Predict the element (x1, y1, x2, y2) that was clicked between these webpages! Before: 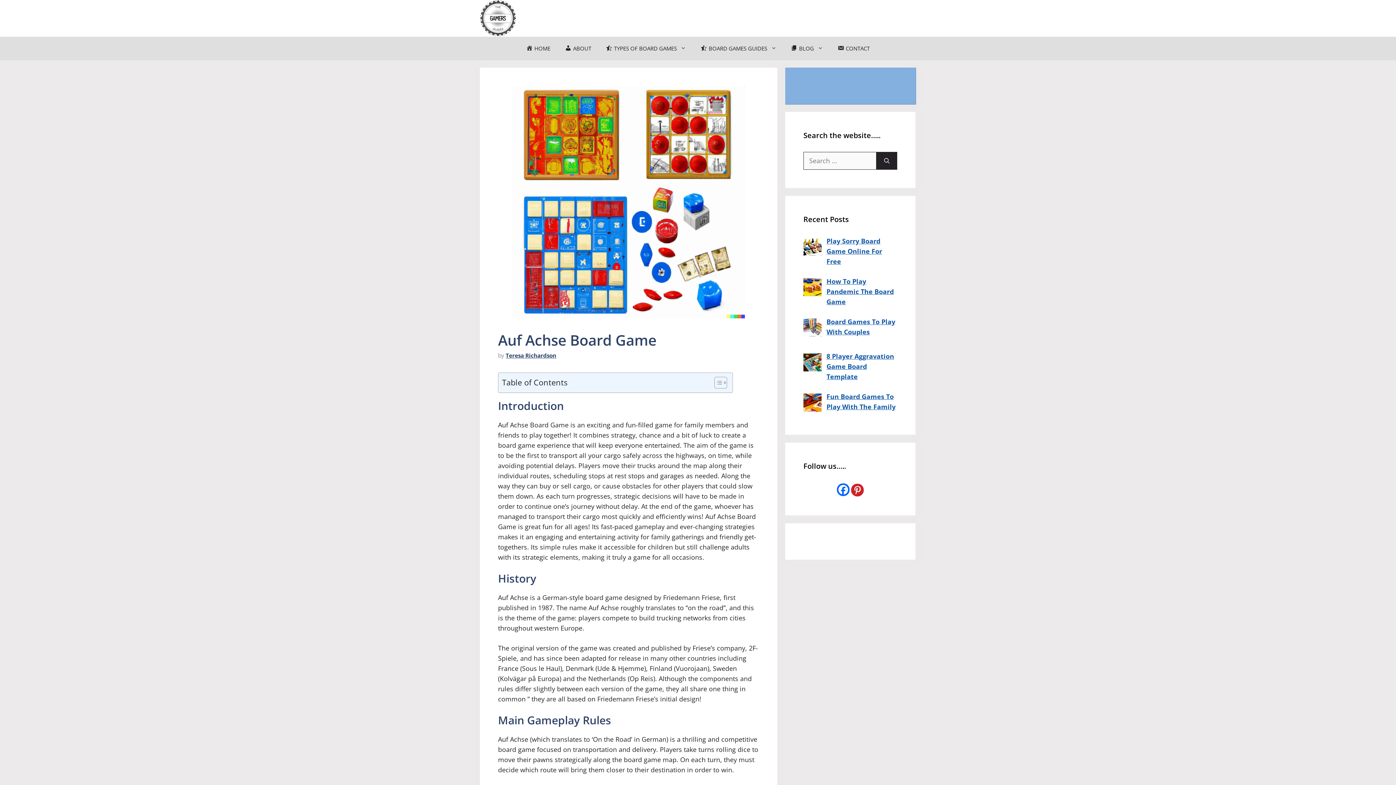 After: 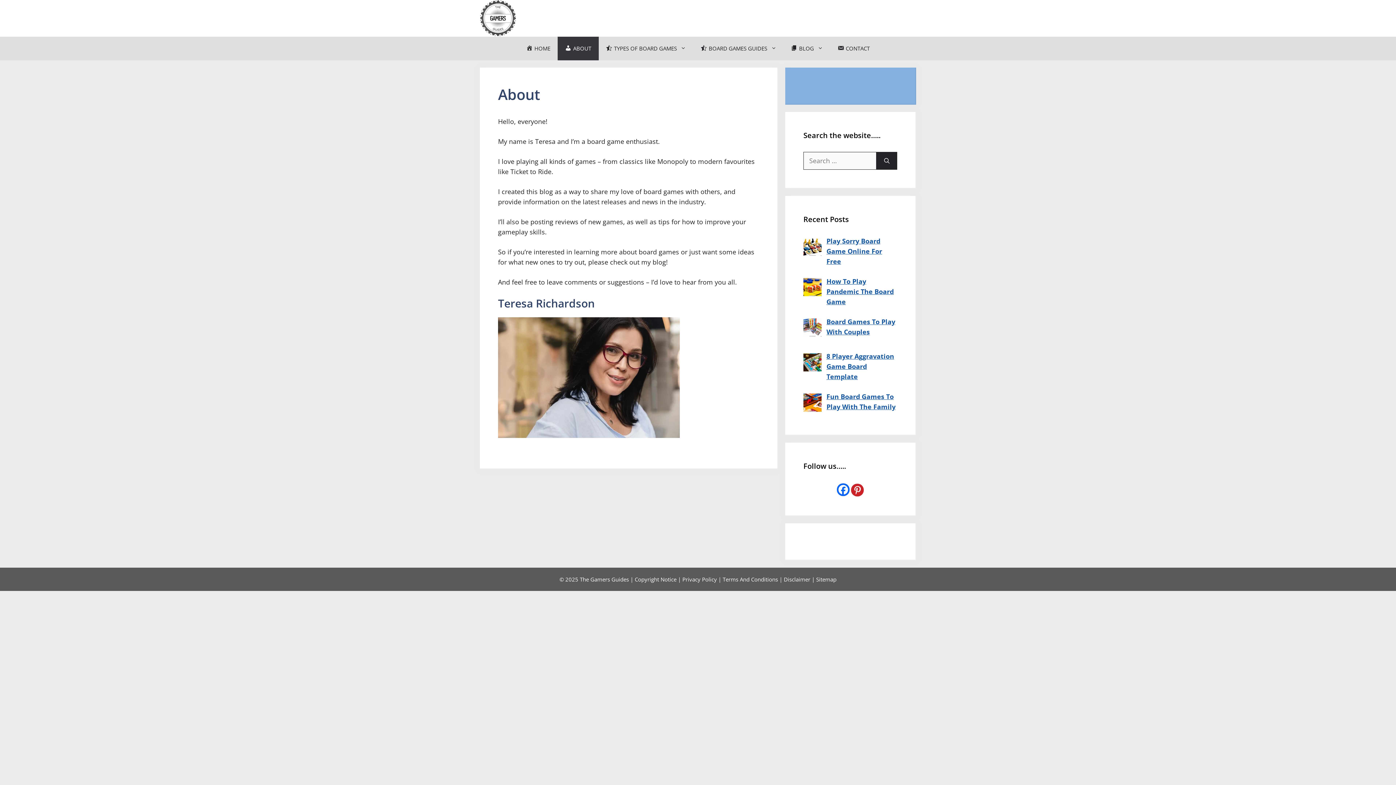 Action: bbox: (557, 36, 598, 60) label: ABOUT